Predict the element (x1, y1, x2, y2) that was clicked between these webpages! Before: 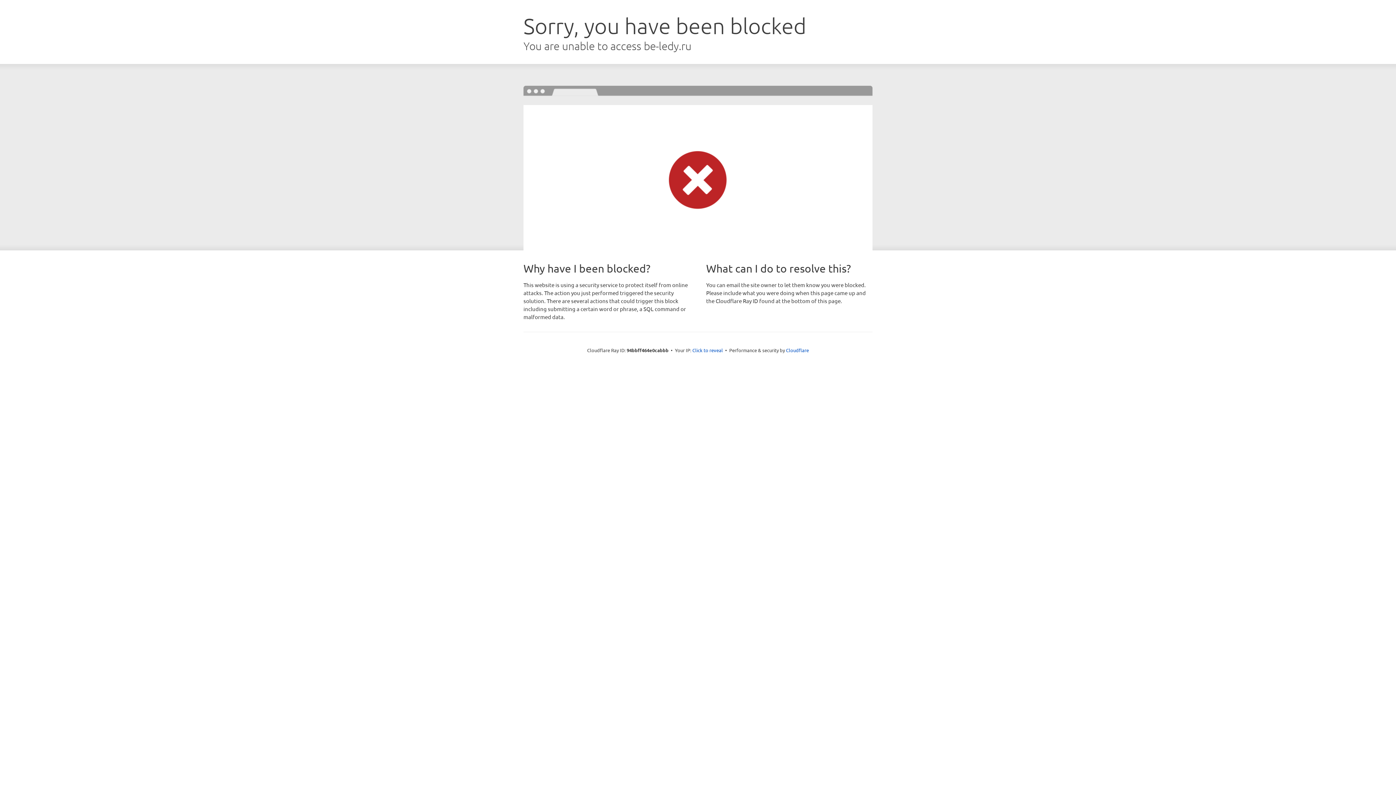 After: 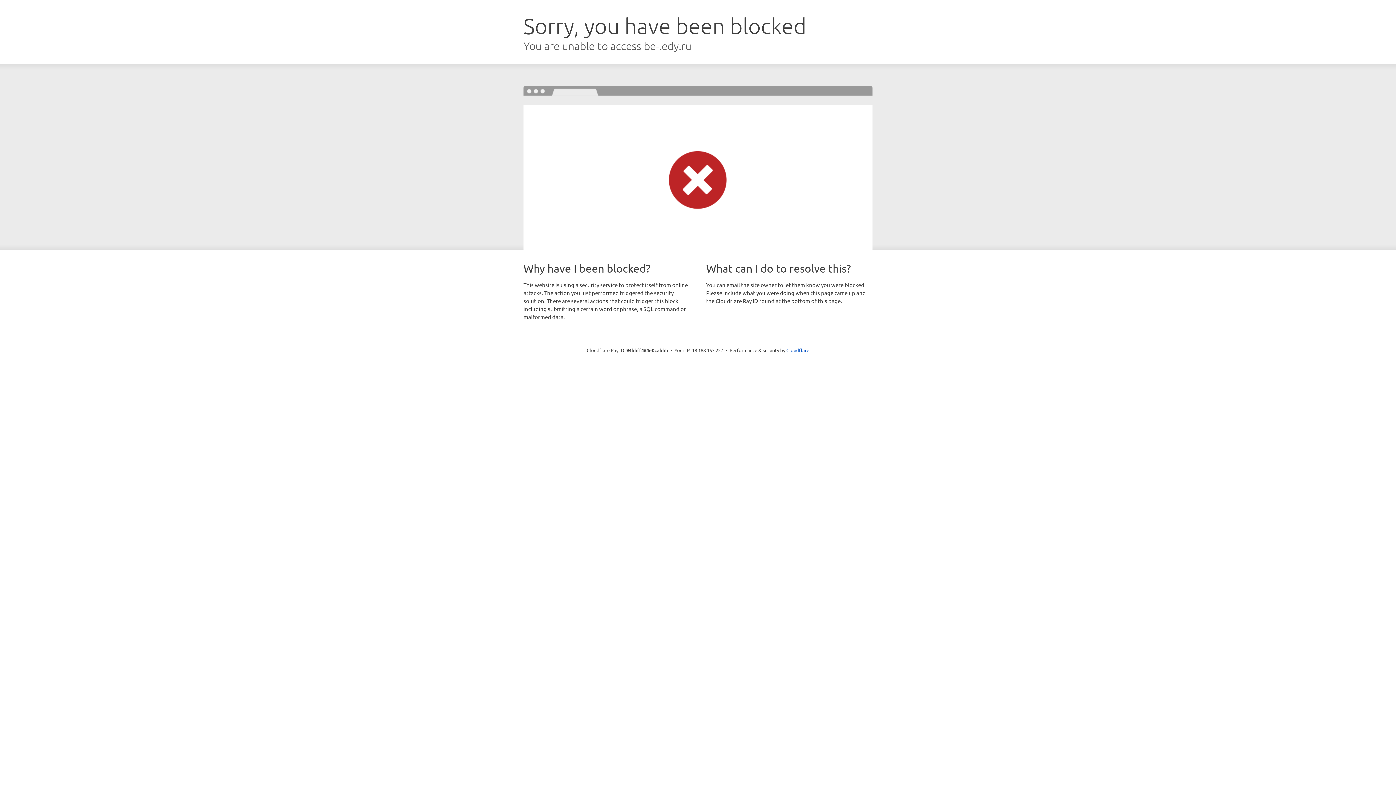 Action: label: Click to reveal bbox: (692, 346, 723, 353)